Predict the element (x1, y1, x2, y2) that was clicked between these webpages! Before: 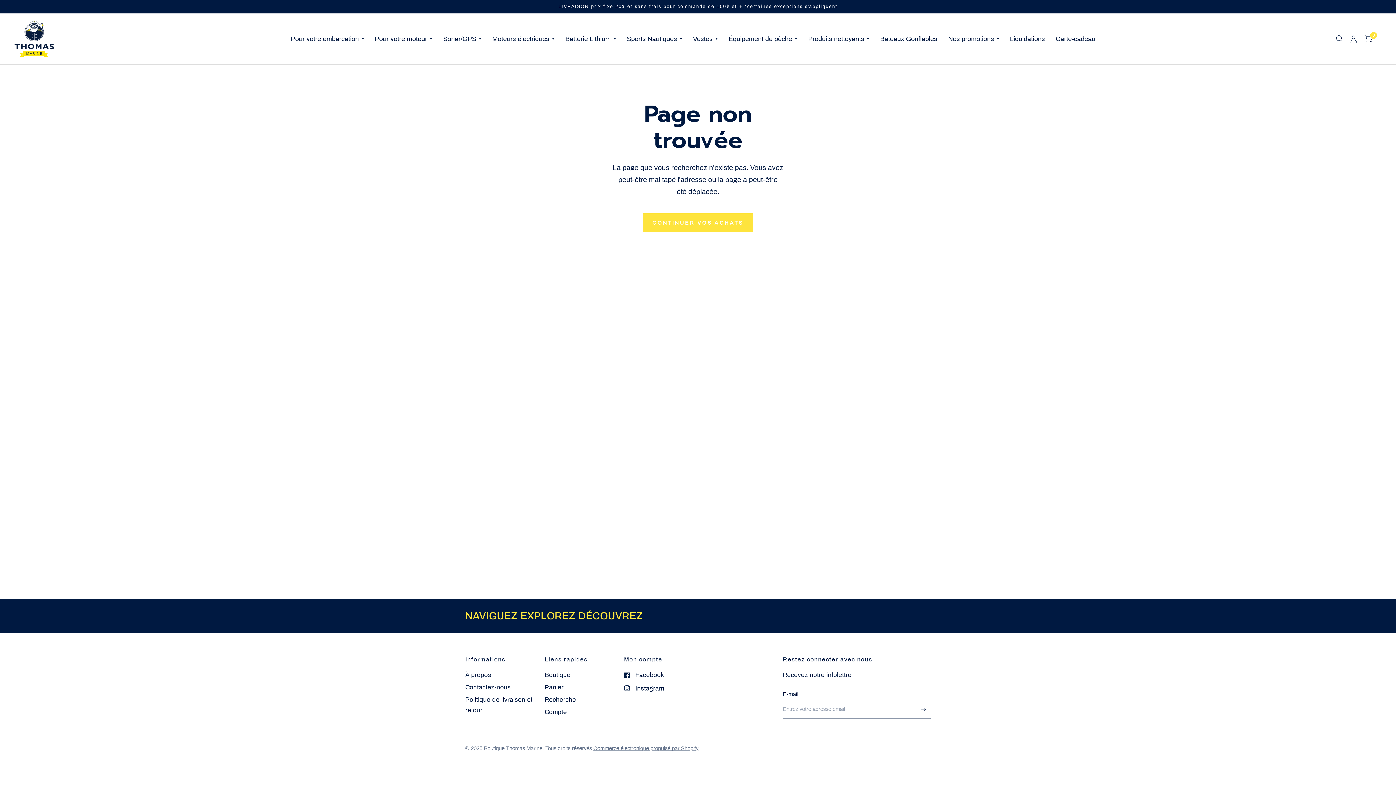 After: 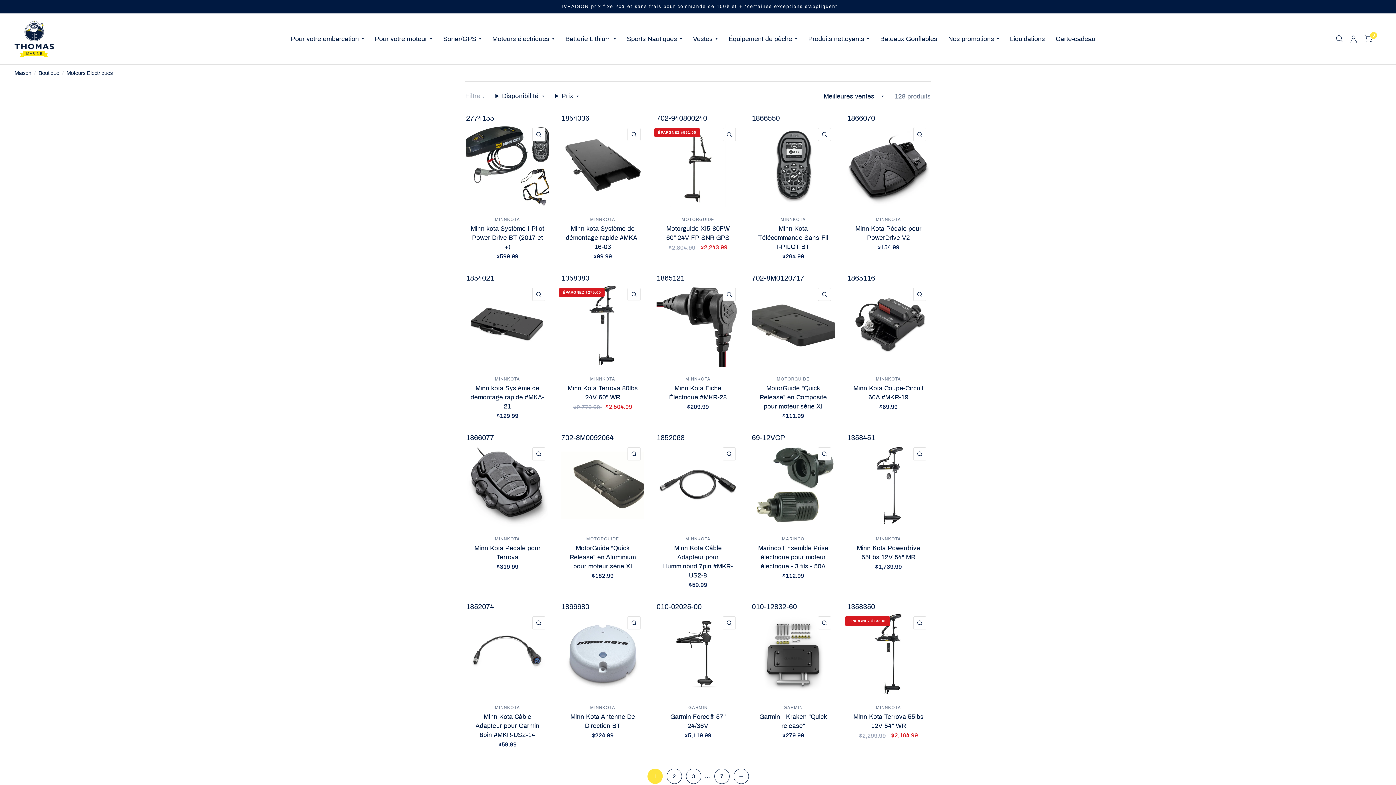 Action: bbox: (492, 29, 554, 48) label: Moteurs électriques